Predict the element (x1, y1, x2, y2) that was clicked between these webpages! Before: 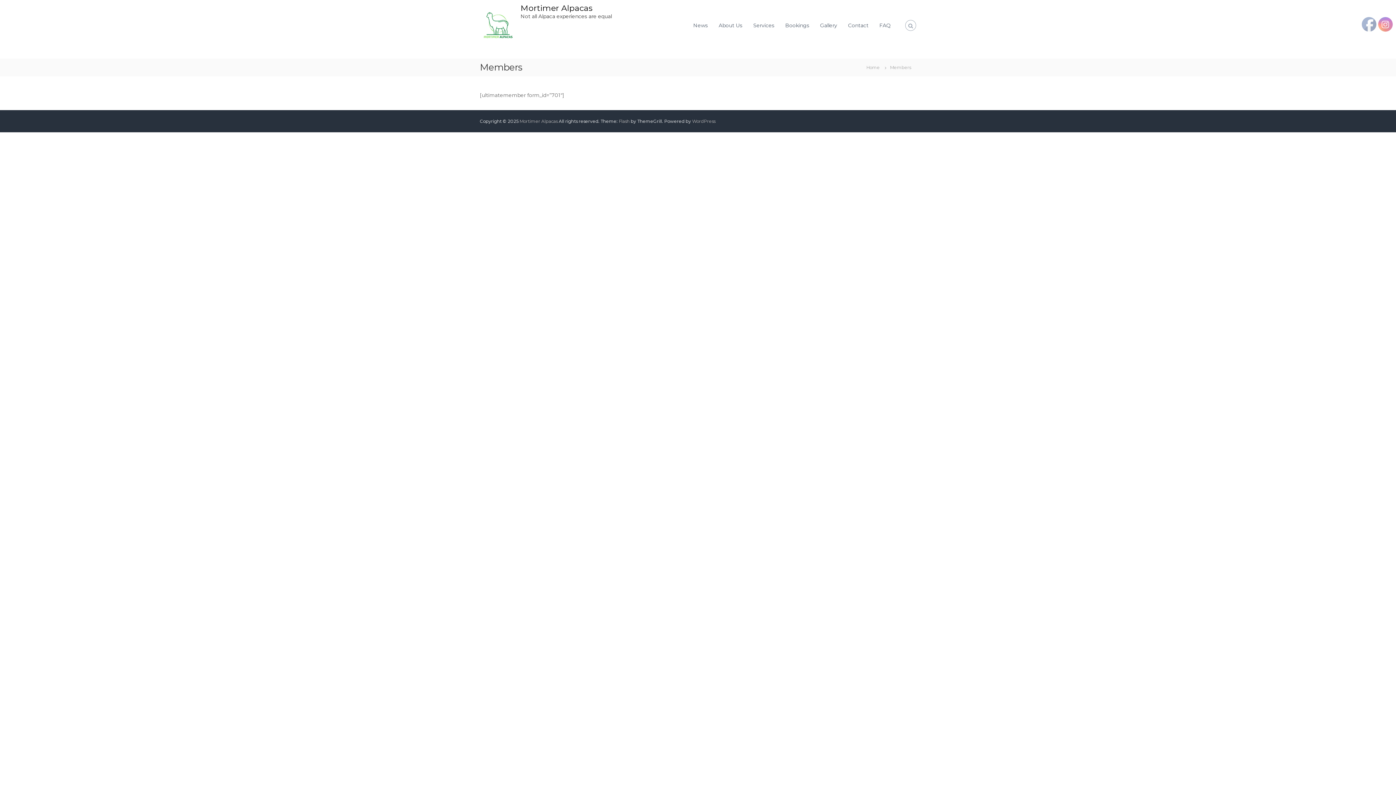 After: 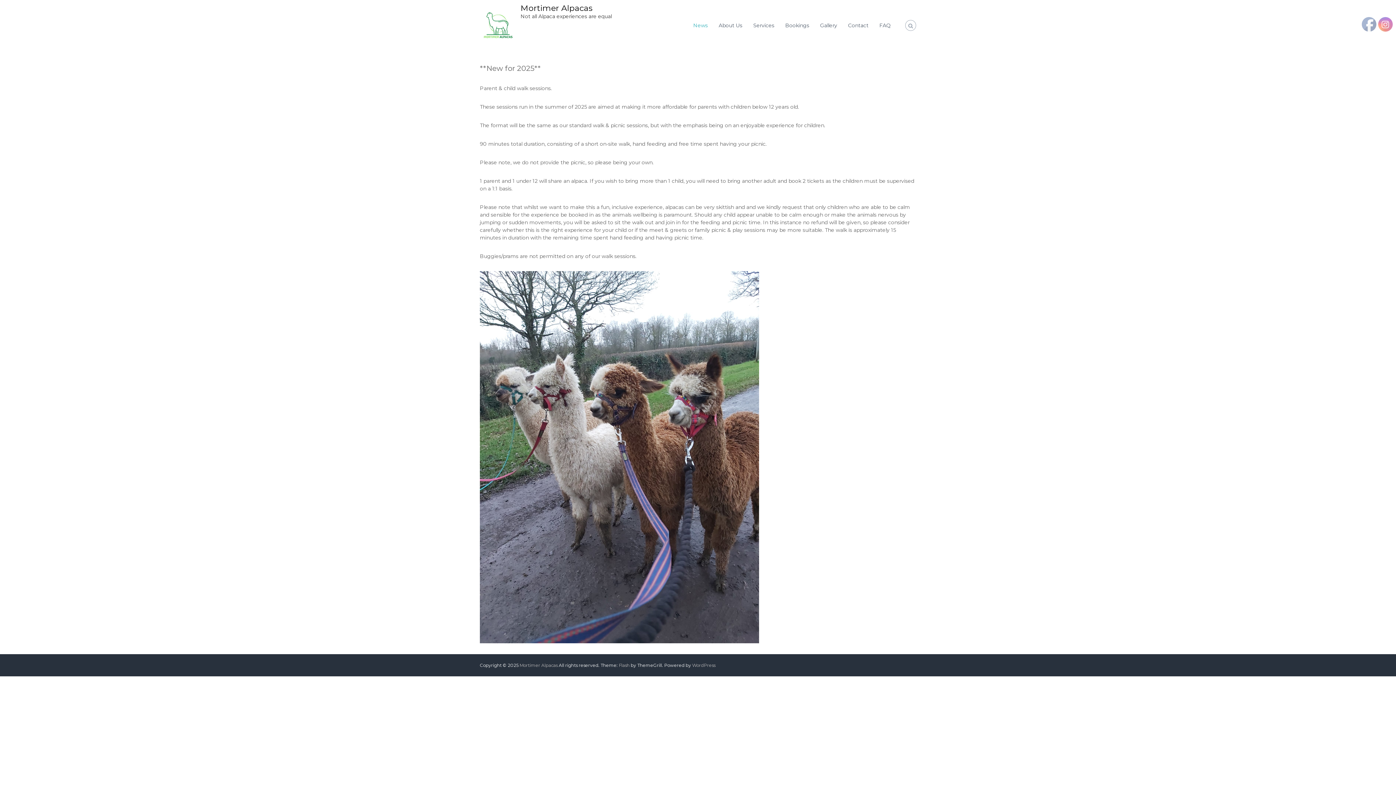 Action: bbox: (520, 3, 592, 13) label: Mortimer Alpacas